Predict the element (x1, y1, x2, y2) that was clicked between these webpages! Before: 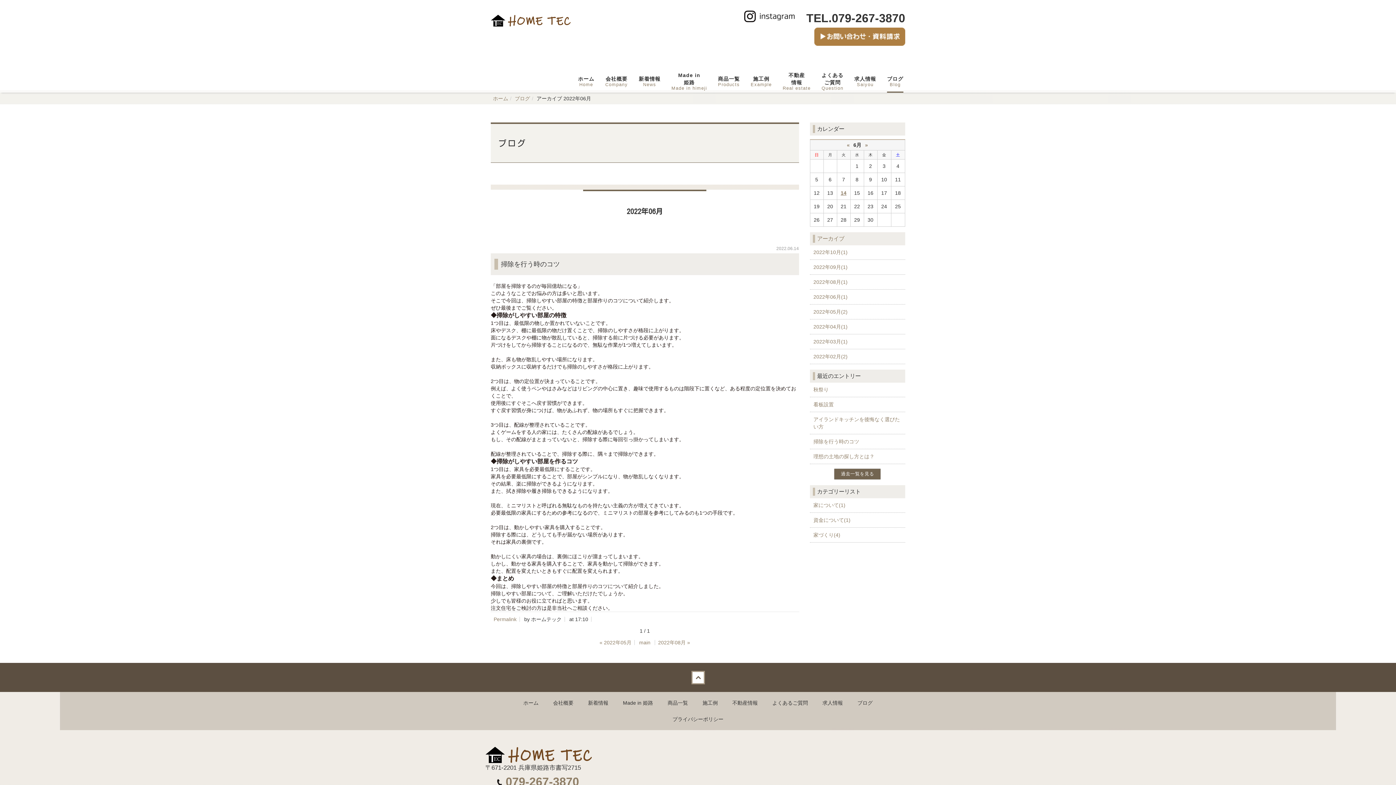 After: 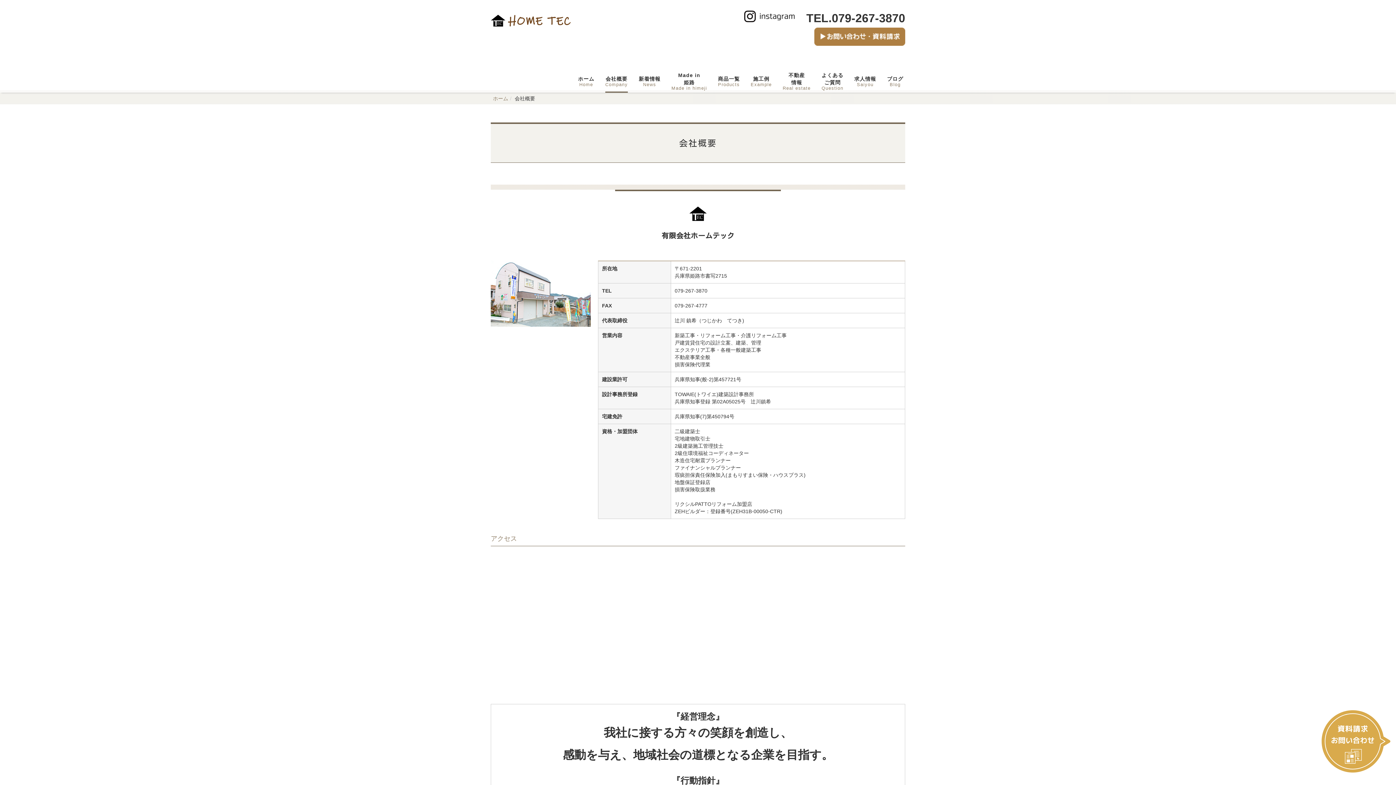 Action: label: 会社概要
Company bbox: (605, 69, 628, 92)